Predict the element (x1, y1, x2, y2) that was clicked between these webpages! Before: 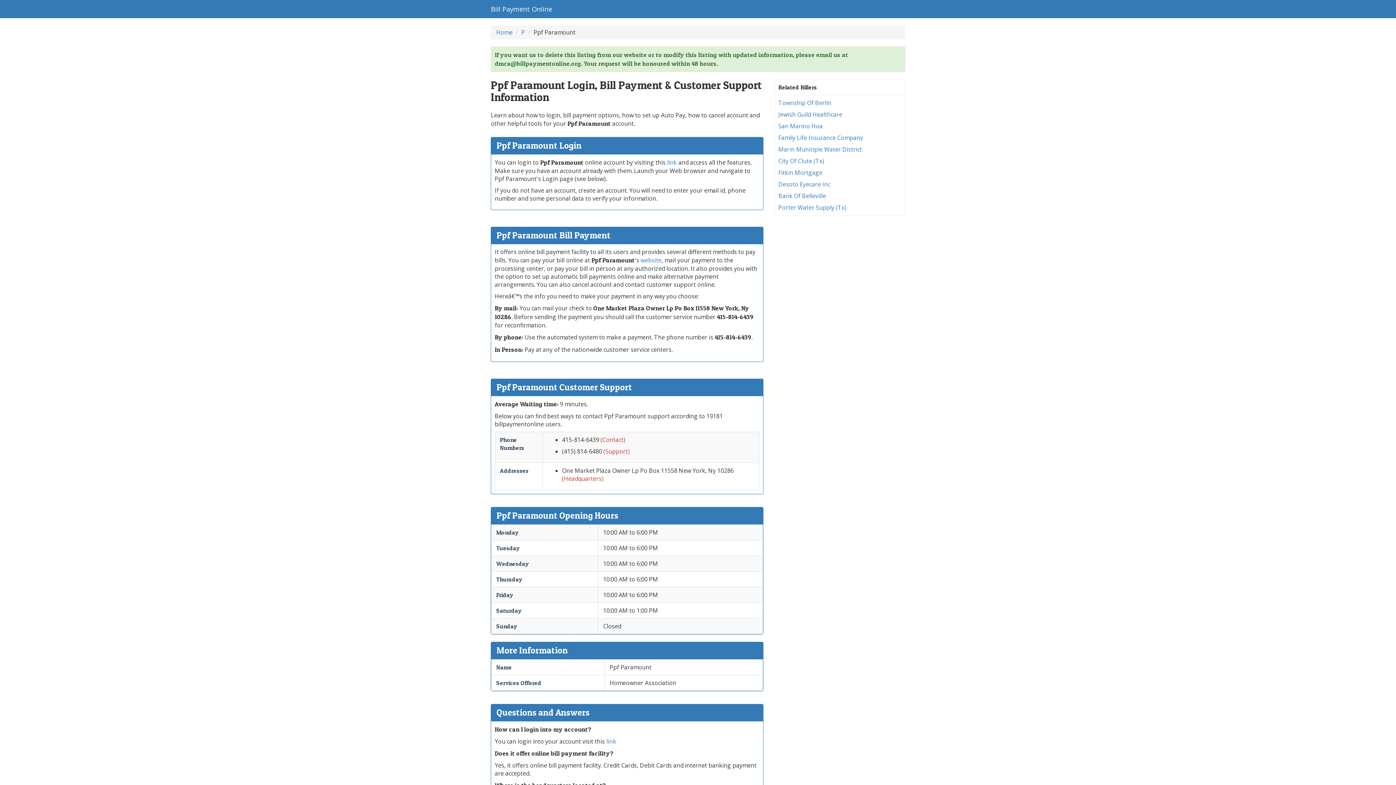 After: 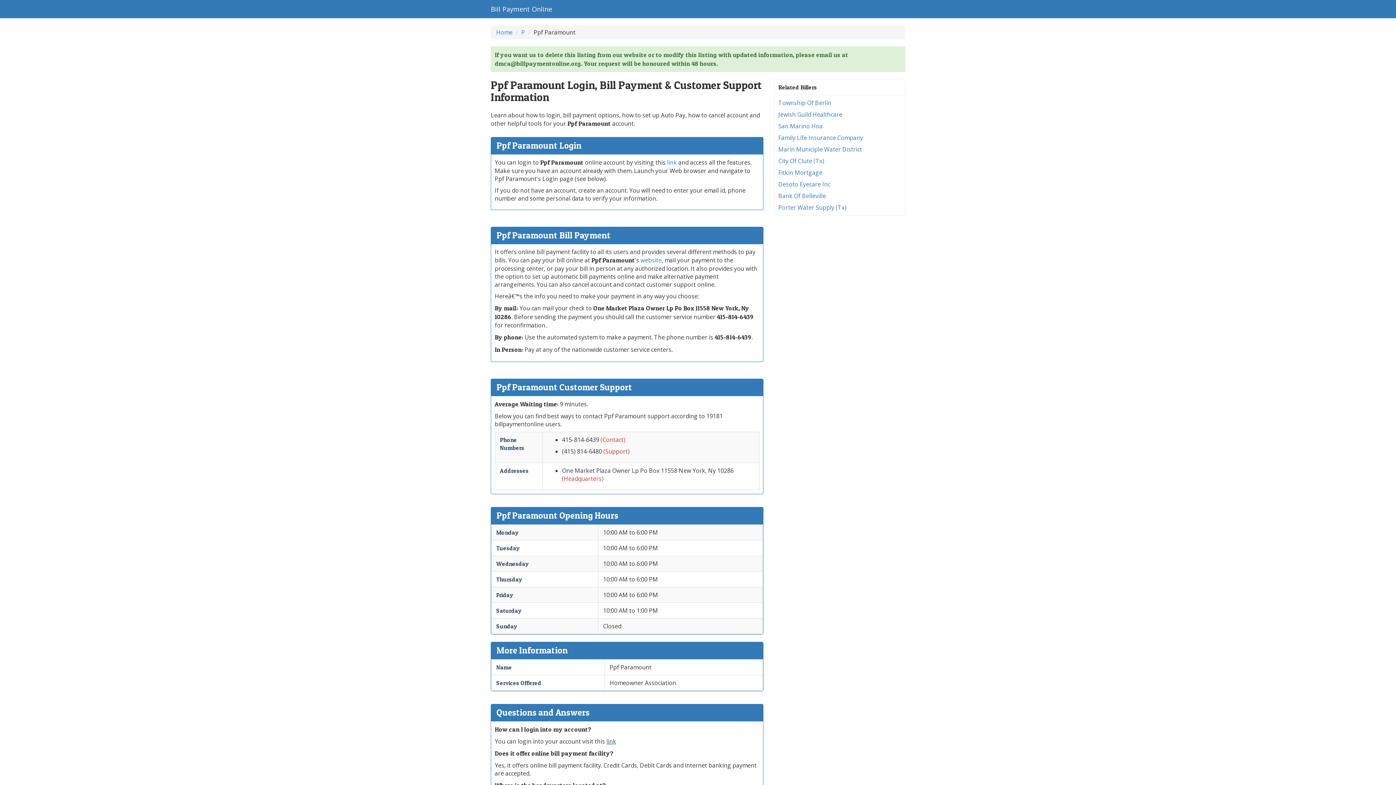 Action: bbox: (606, 737, 616, 745) label: link